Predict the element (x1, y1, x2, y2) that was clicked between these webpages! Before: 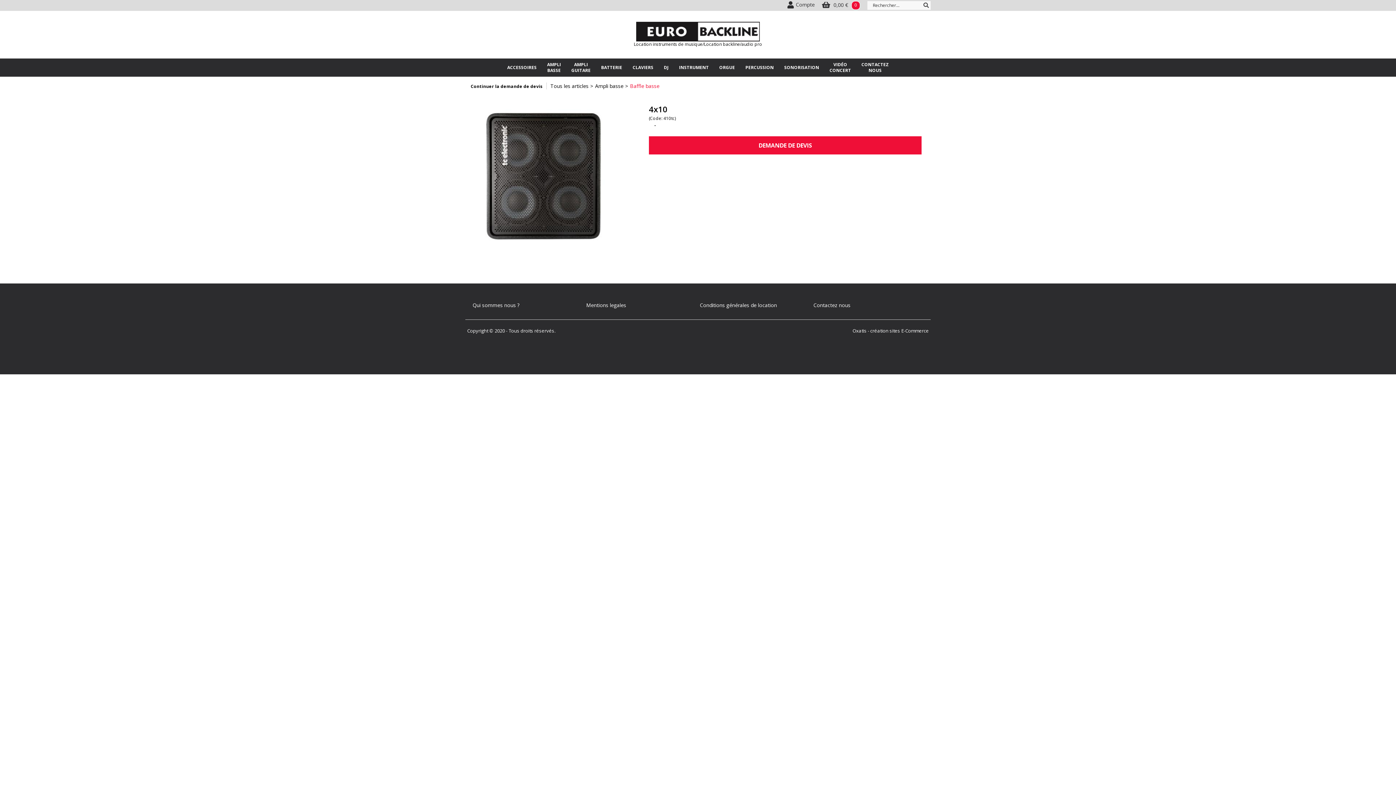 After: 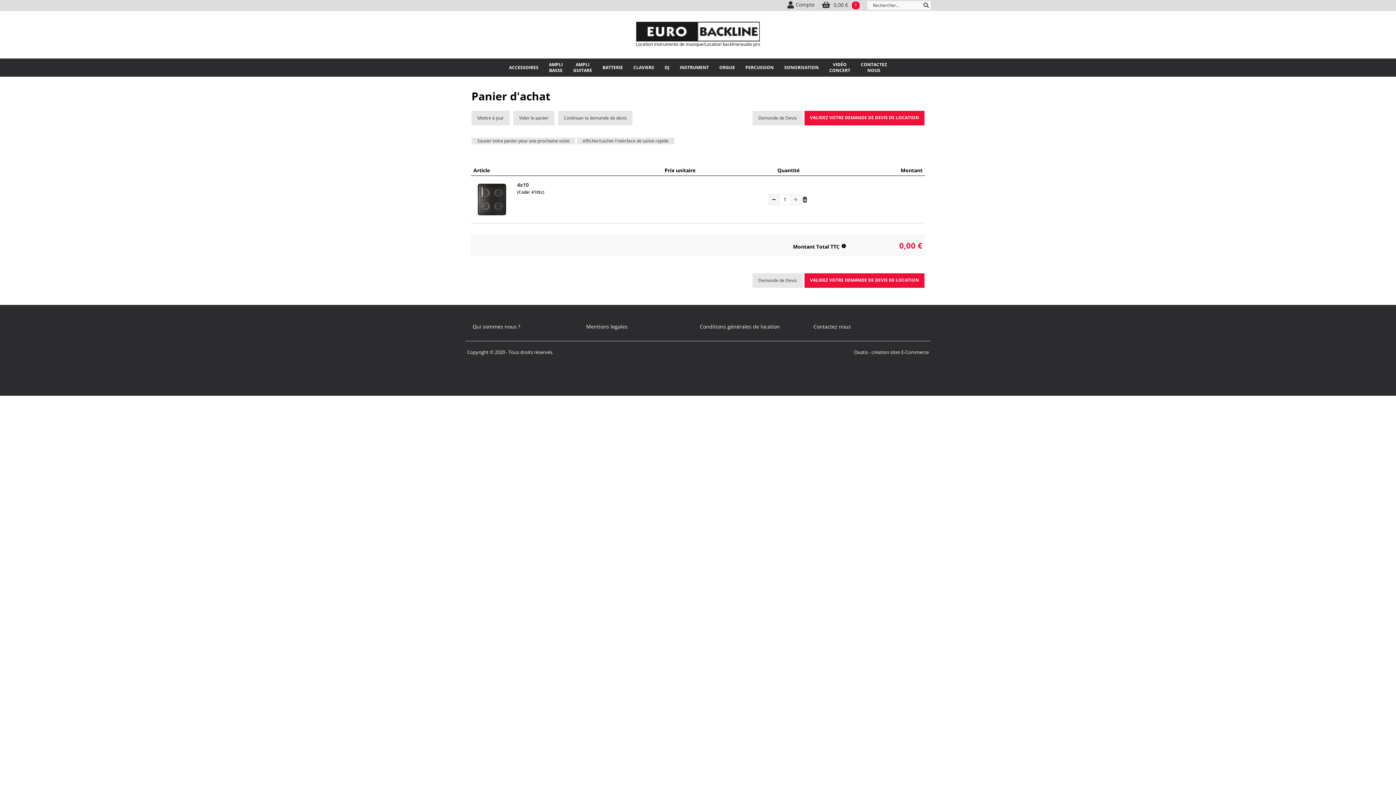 Action: bbox: (649, 136, 921, 154) label: DEMANDE DE DEVIS